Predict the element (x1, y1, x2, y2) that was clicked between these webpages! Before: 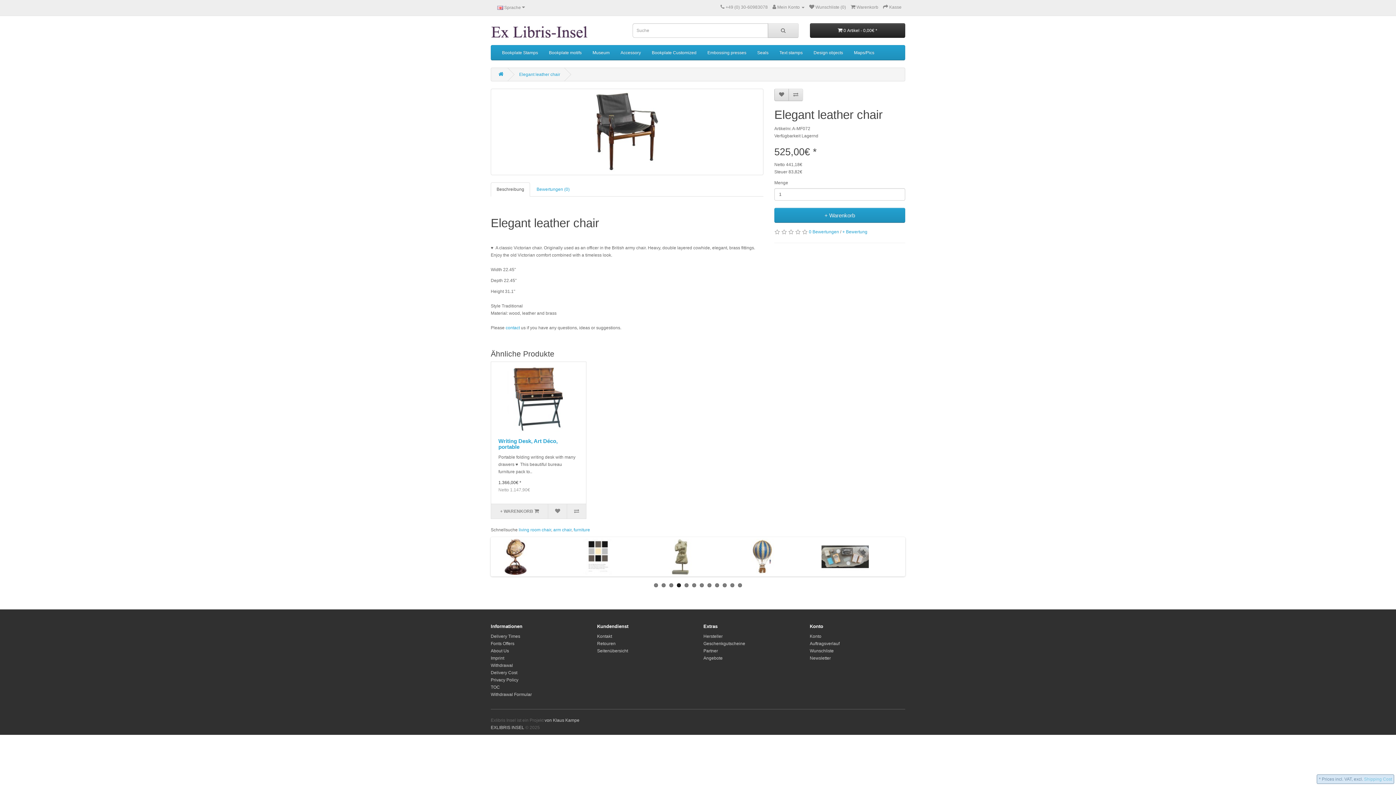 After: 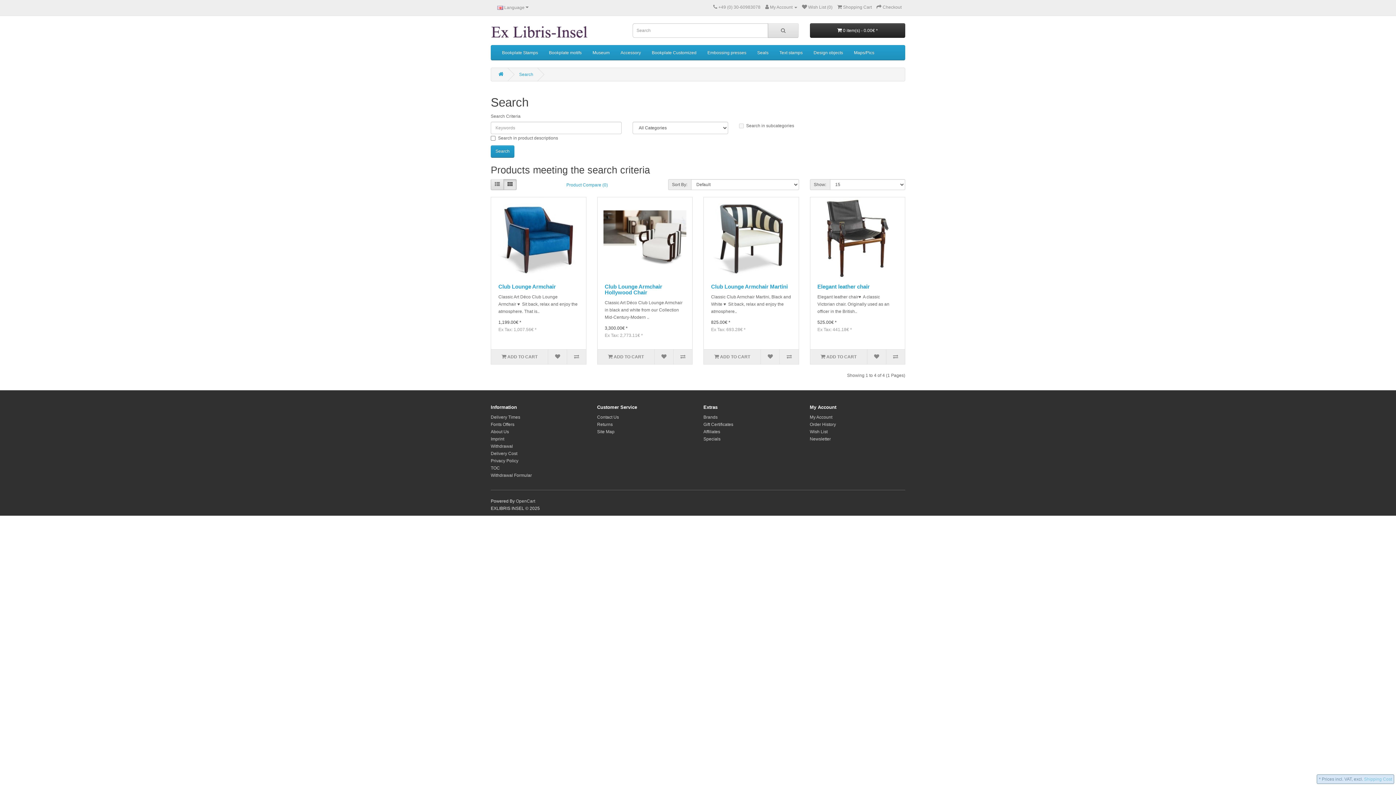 Action: label: arm chair bbox: (553, 527, 571, 532)